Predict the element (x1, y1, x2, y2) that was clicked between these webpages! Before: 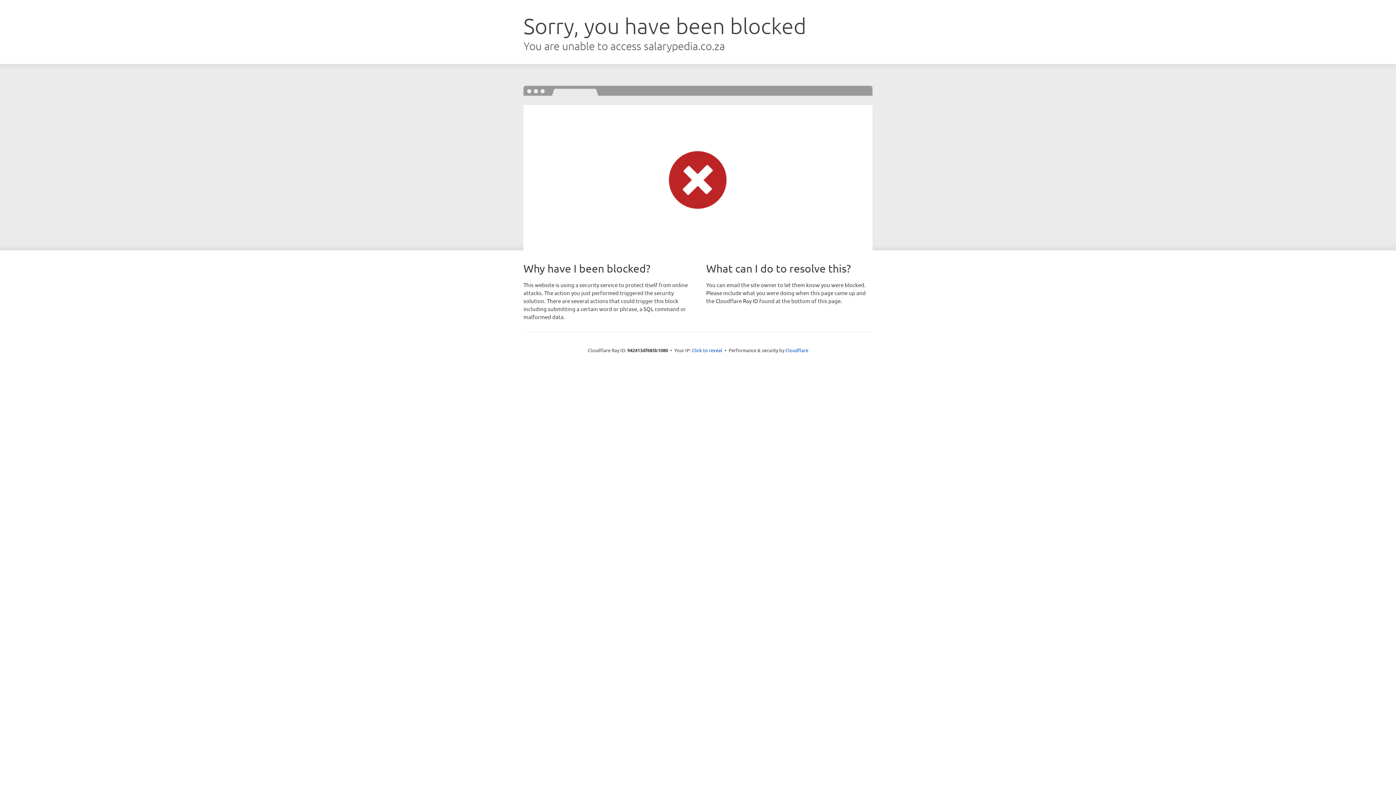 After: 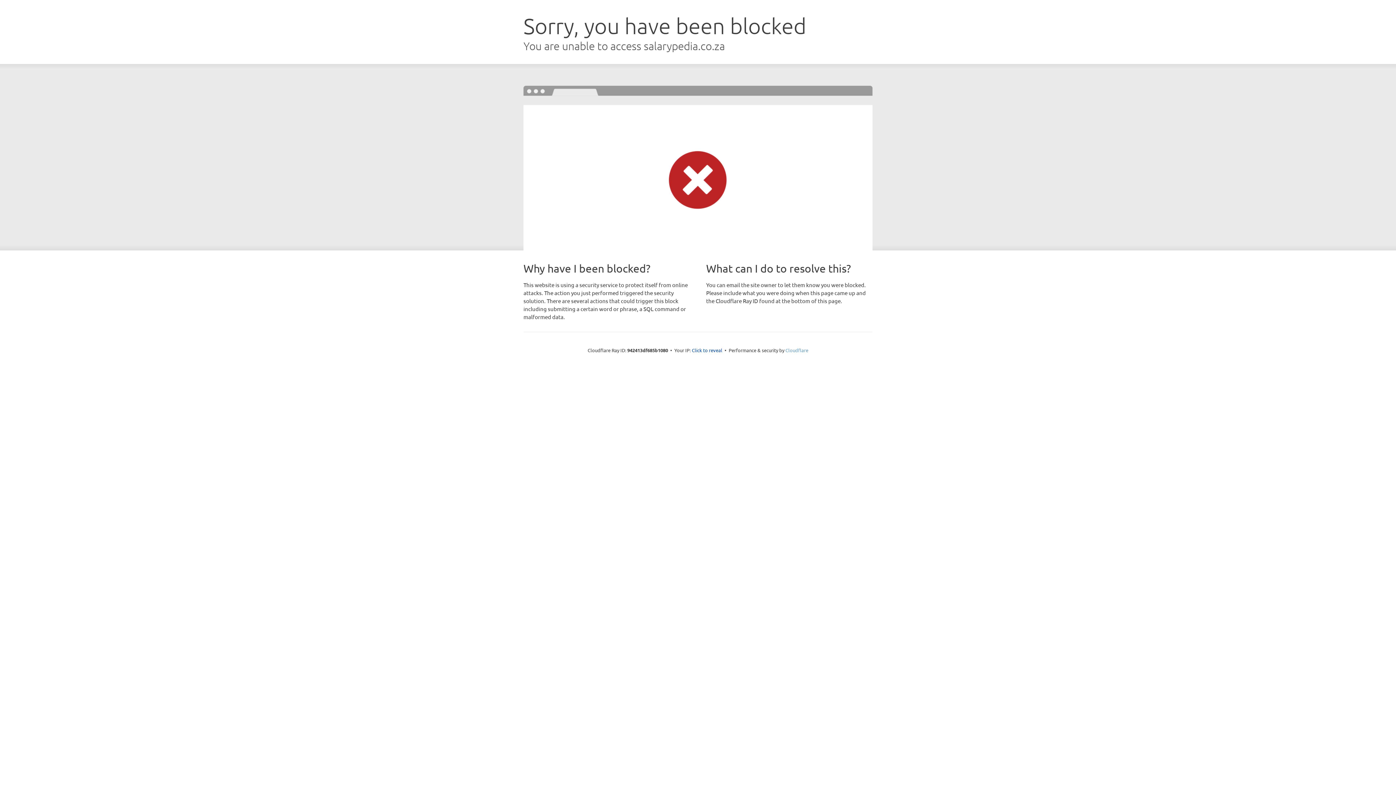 Action: label: Cloudflare bbox: (785, 347, 808, 353)